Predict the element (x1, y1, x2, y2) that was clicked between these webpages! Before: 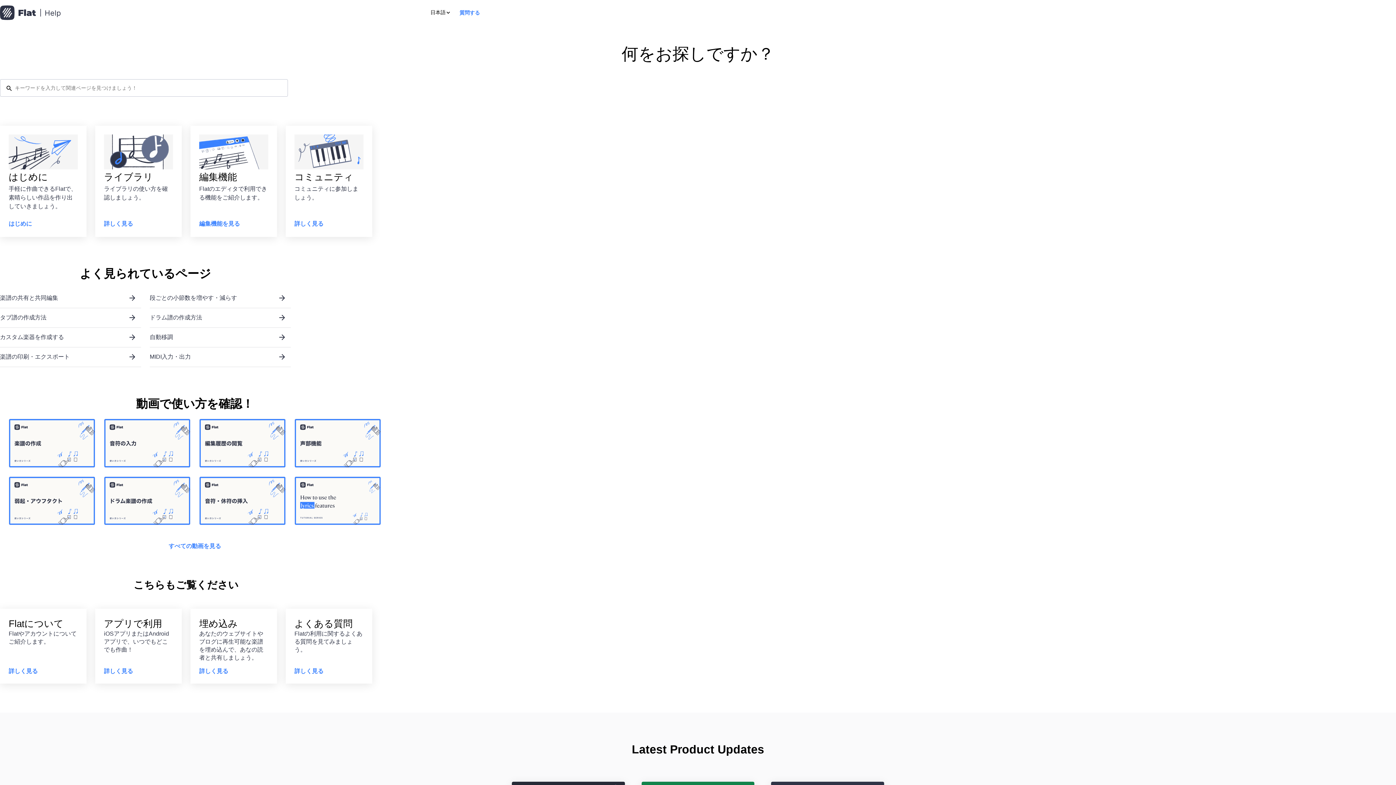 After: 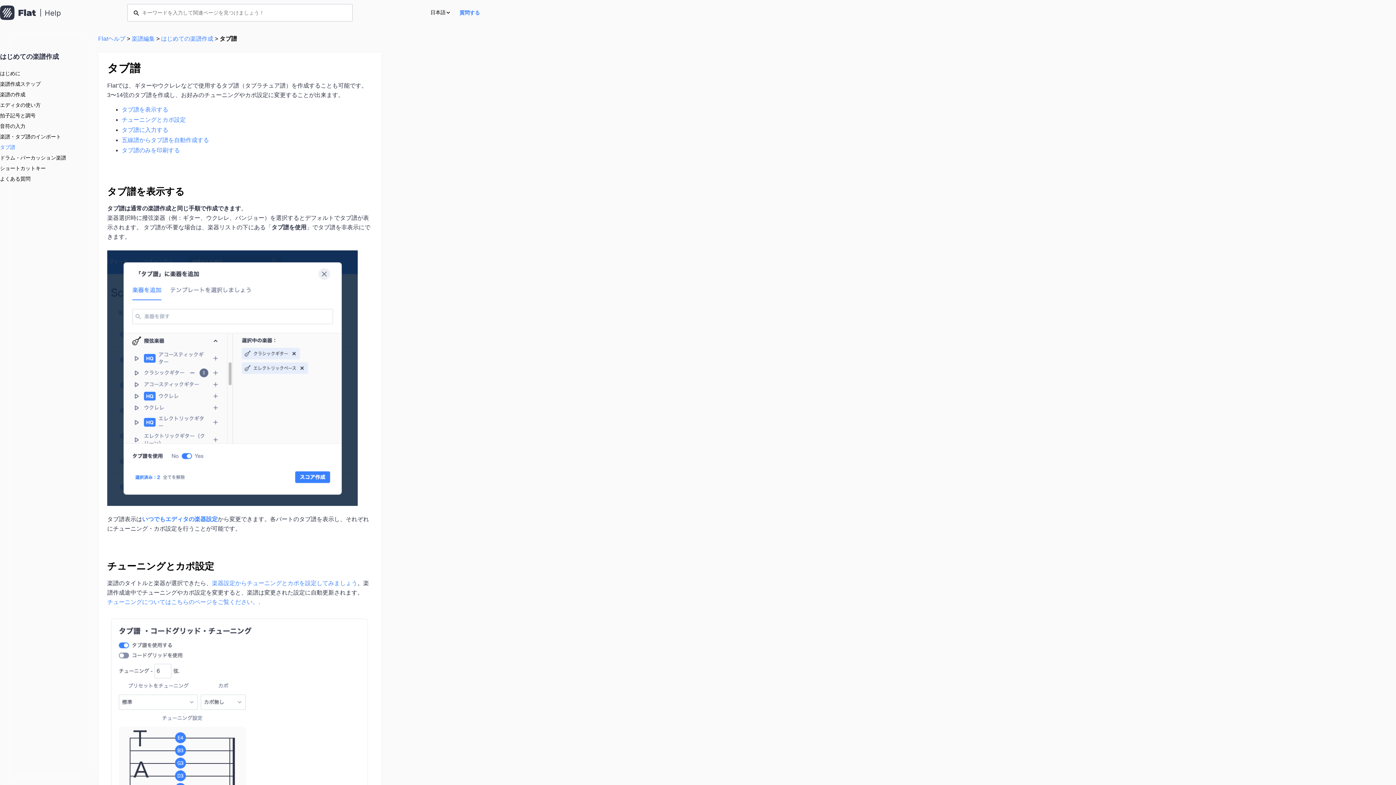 Action: bbox: (0, 314, 135, 321) label: タブ譜の作成方法